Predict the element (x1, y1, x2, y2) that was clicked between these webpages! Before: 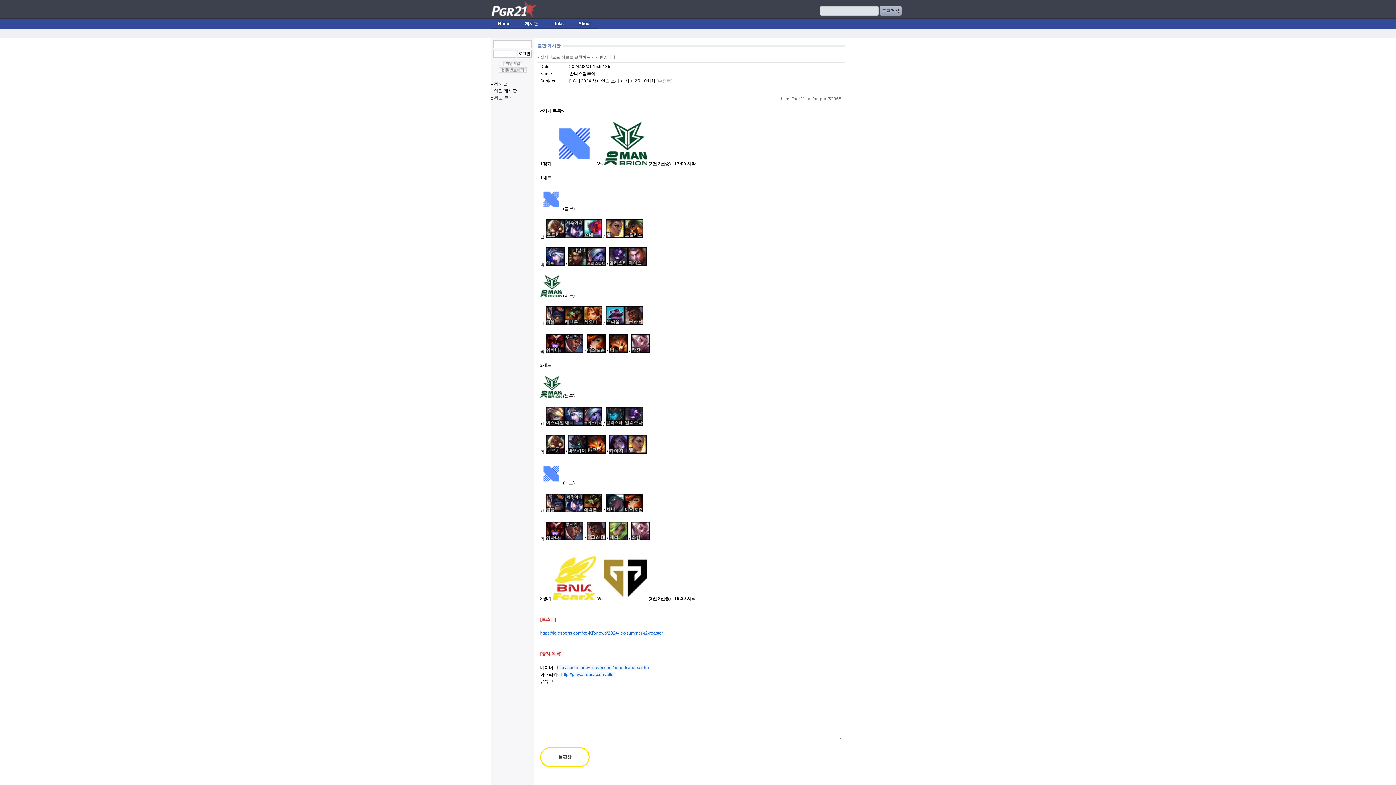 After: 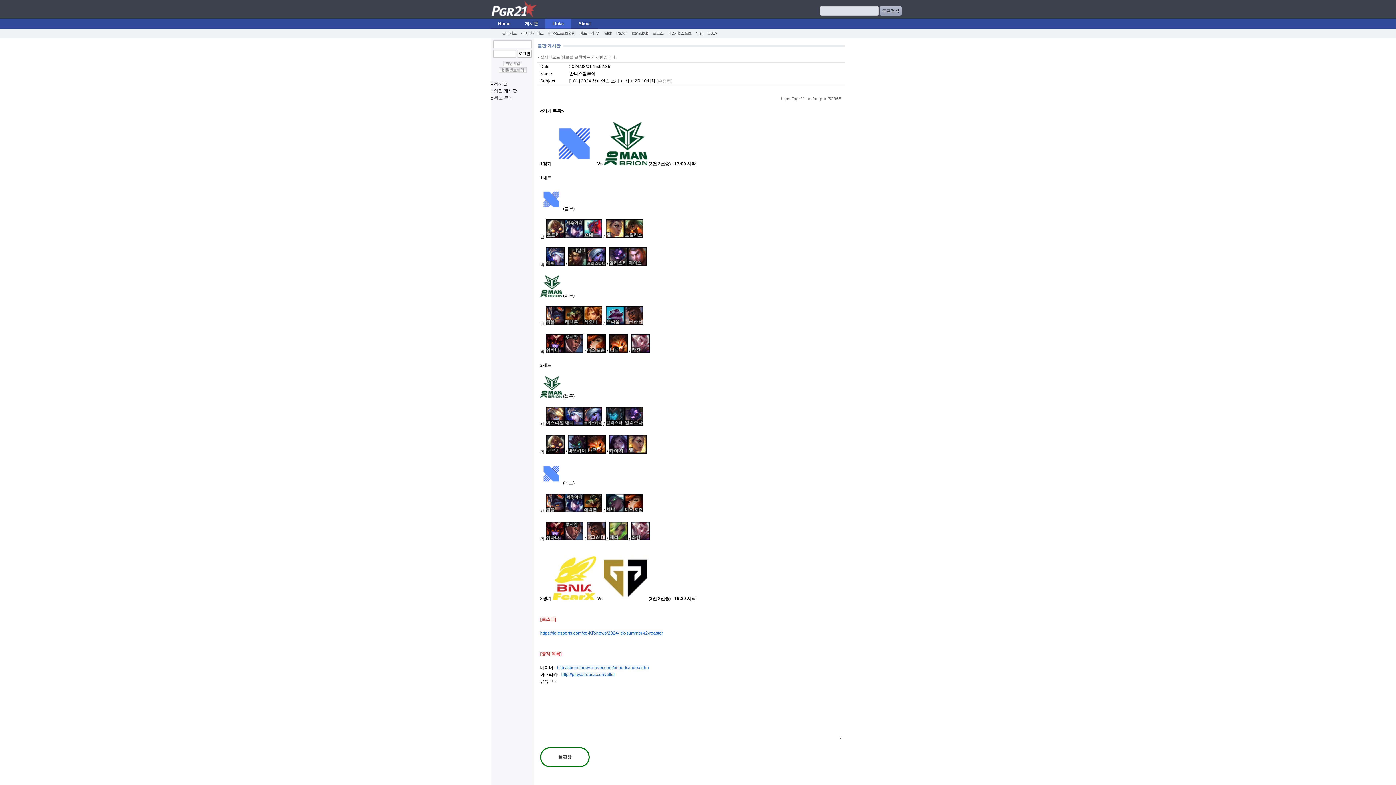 Action: bbox: (545, 18, 571, 28) label: Links